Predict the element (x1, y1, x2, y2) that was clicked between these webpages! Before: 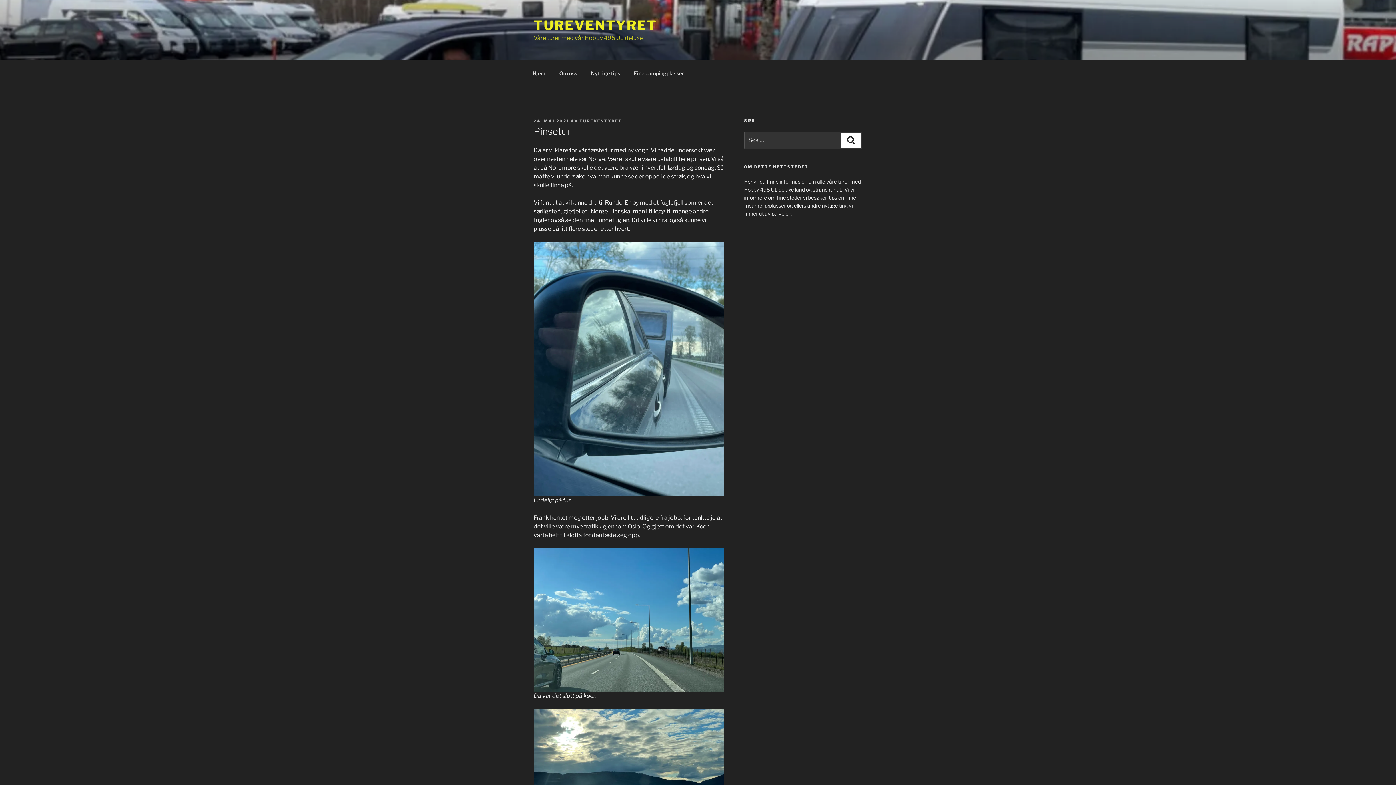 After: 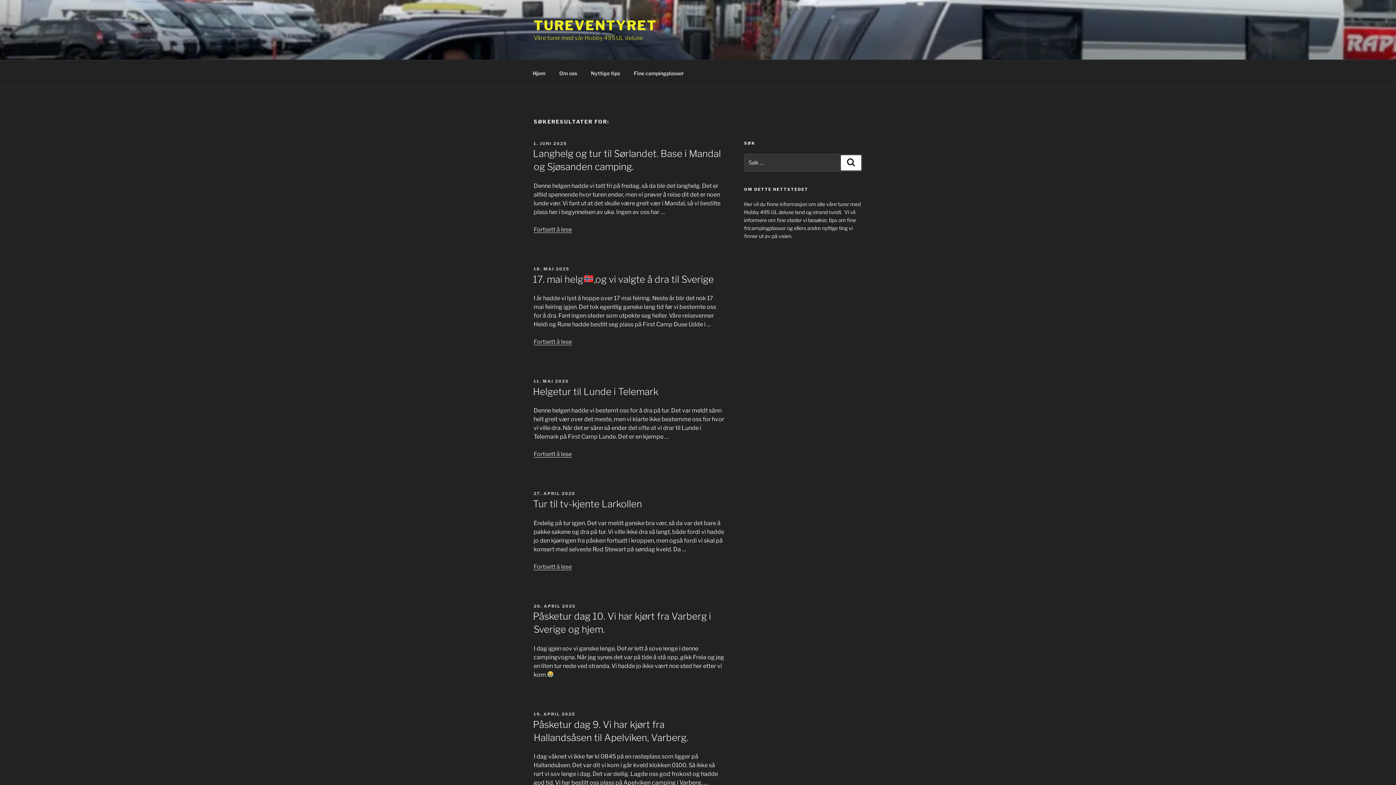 Action: bbox: (841, 132, 861, 148) label: Søk